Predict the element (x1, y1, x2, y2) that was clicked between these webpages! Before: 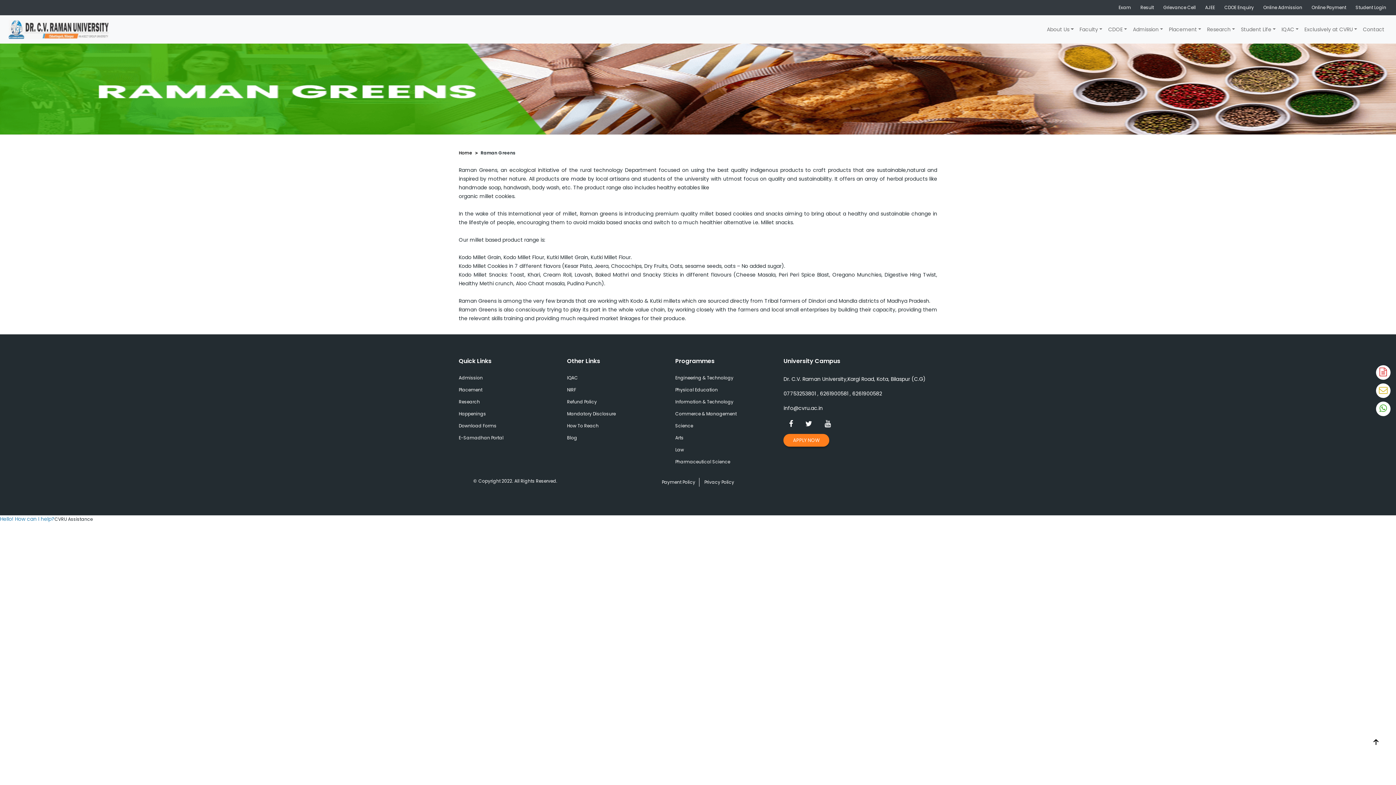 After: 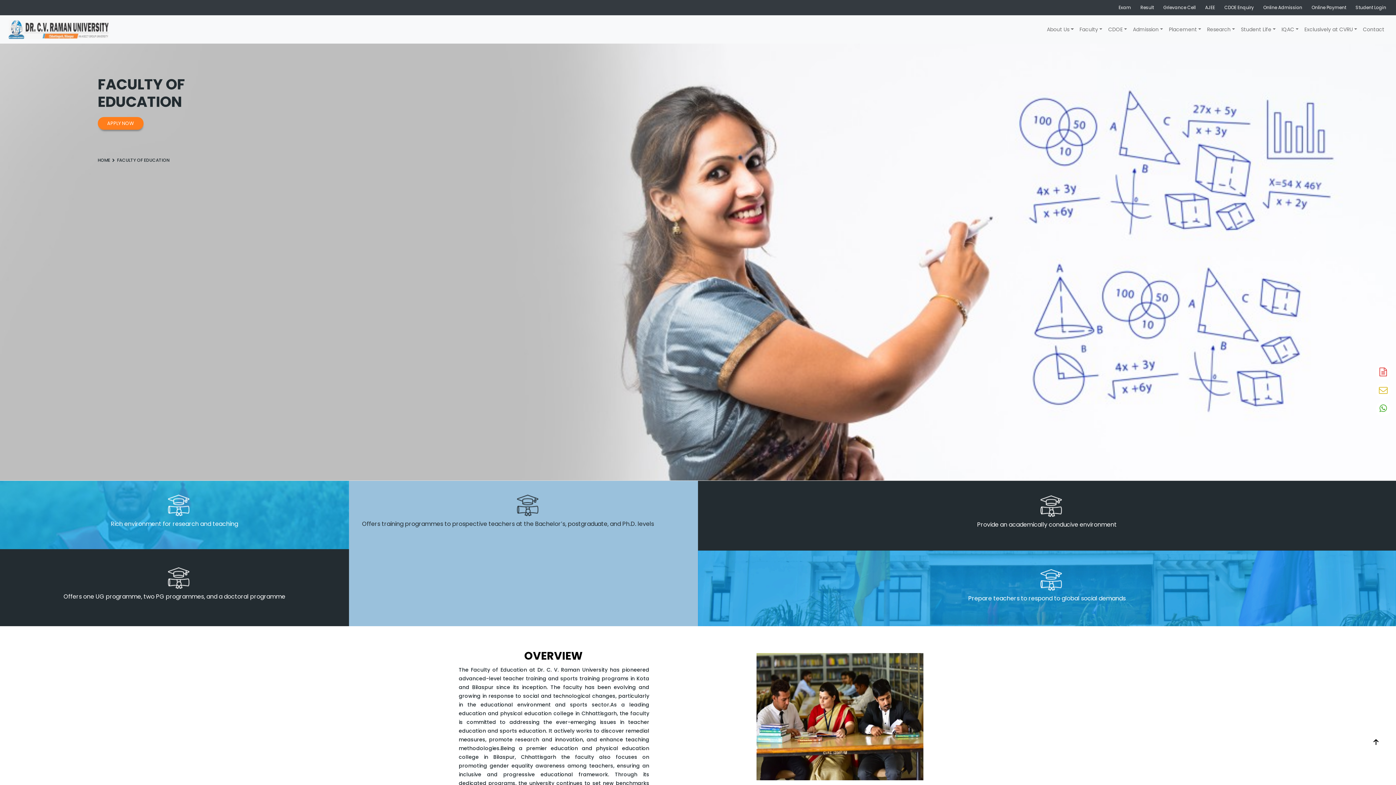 Action: bbox: (675, 386, 718, 393) label: Physical Education